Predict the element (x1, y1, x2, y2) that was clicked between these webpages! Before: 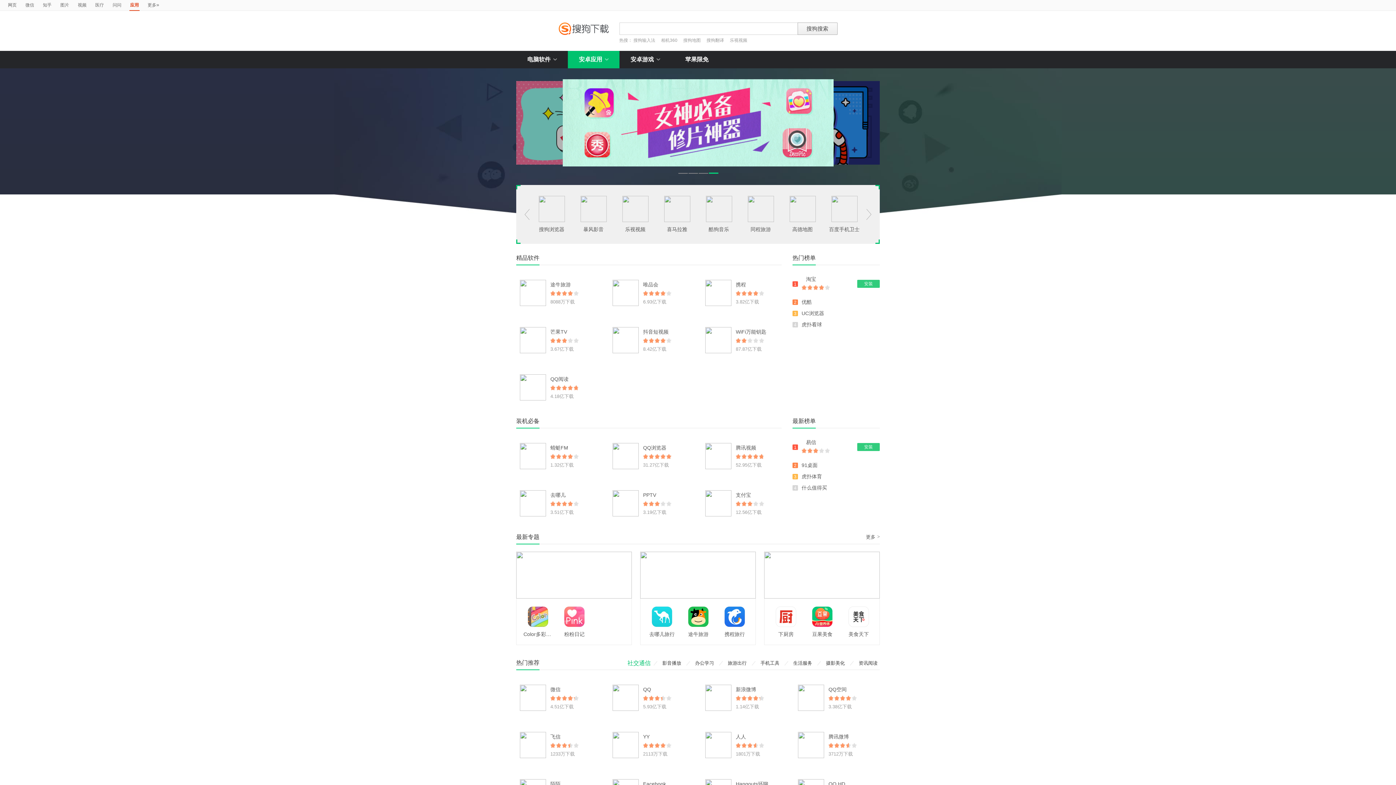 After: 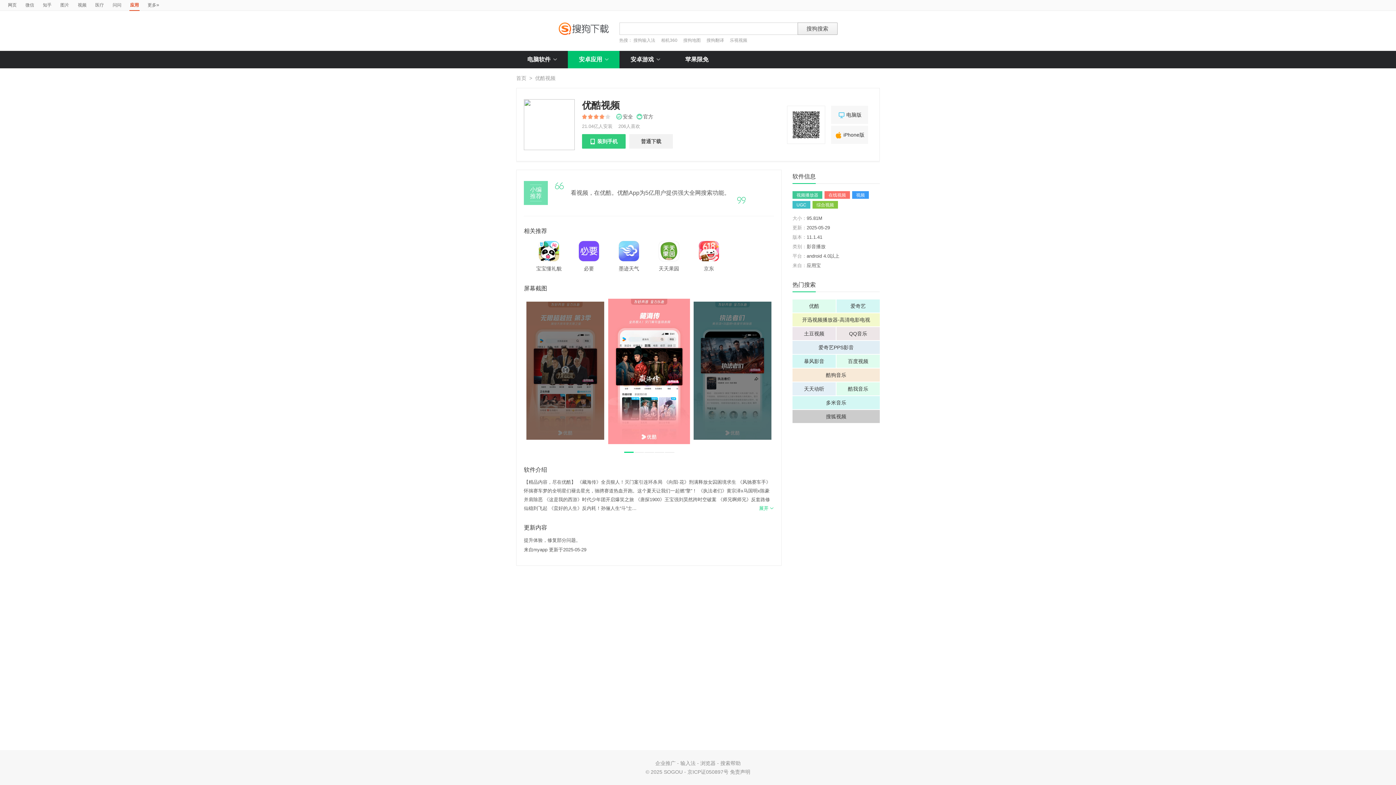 Action: label: 优酷 bbox: (801, 299, 812, 305)